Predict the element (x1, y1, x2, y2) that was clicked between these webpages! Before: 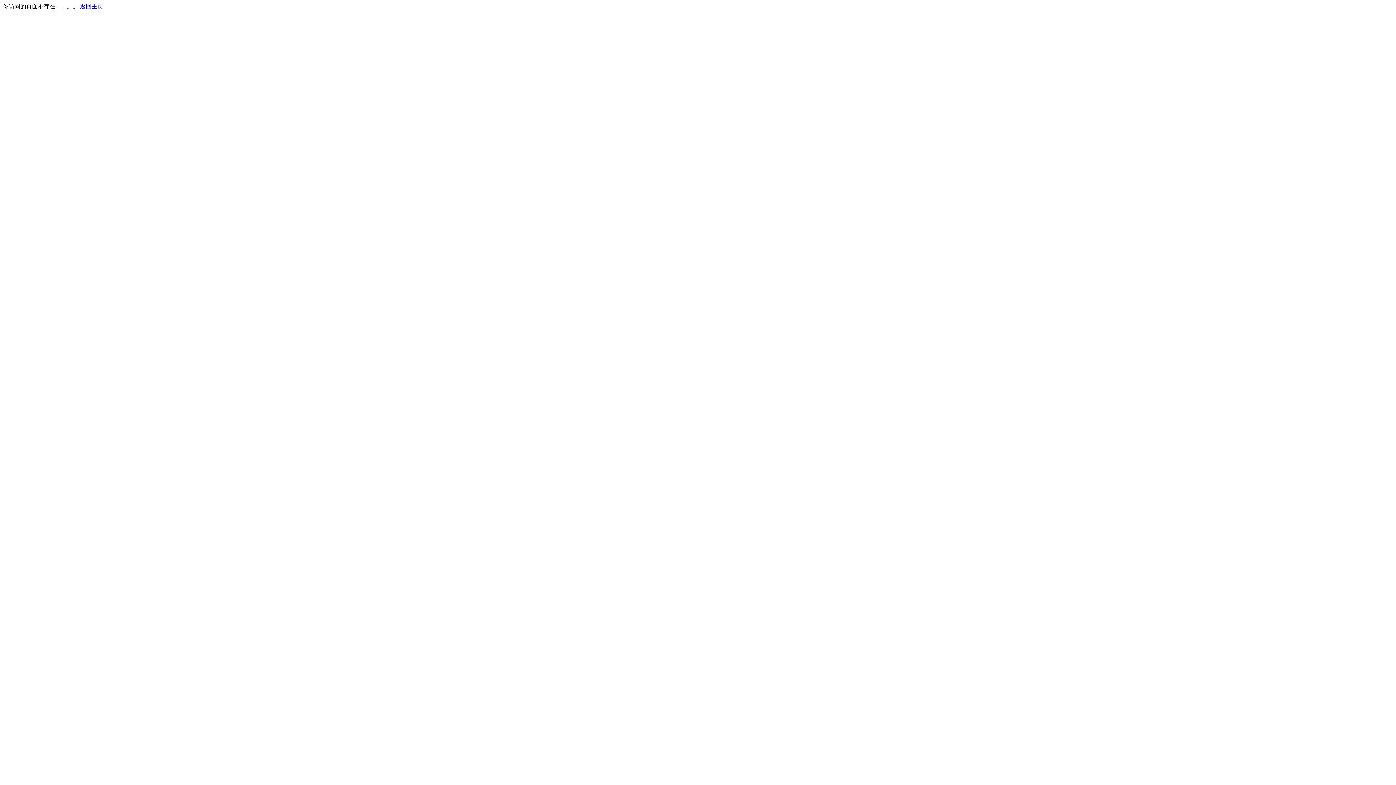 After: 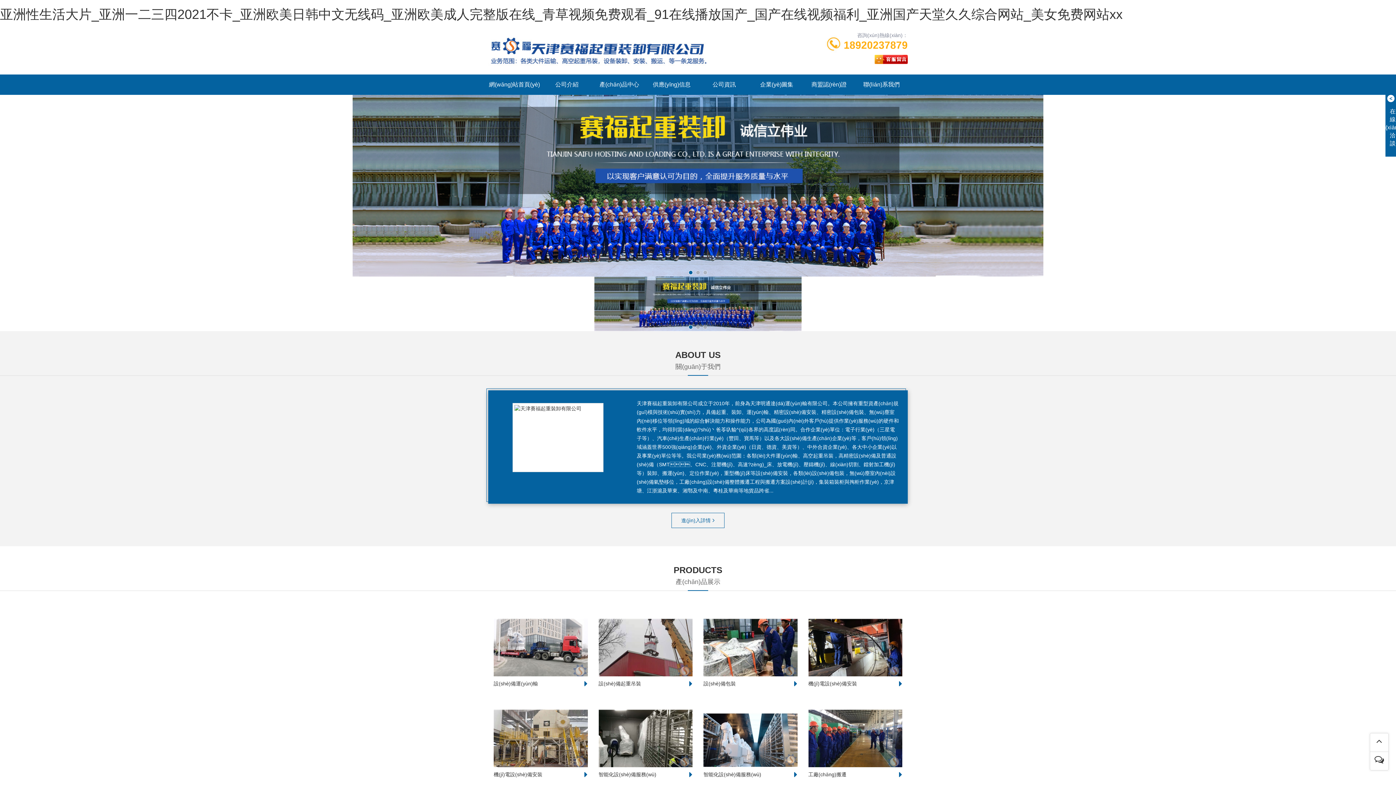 Action: label: 返回主页 bbox: (80, 3, 103, 9)